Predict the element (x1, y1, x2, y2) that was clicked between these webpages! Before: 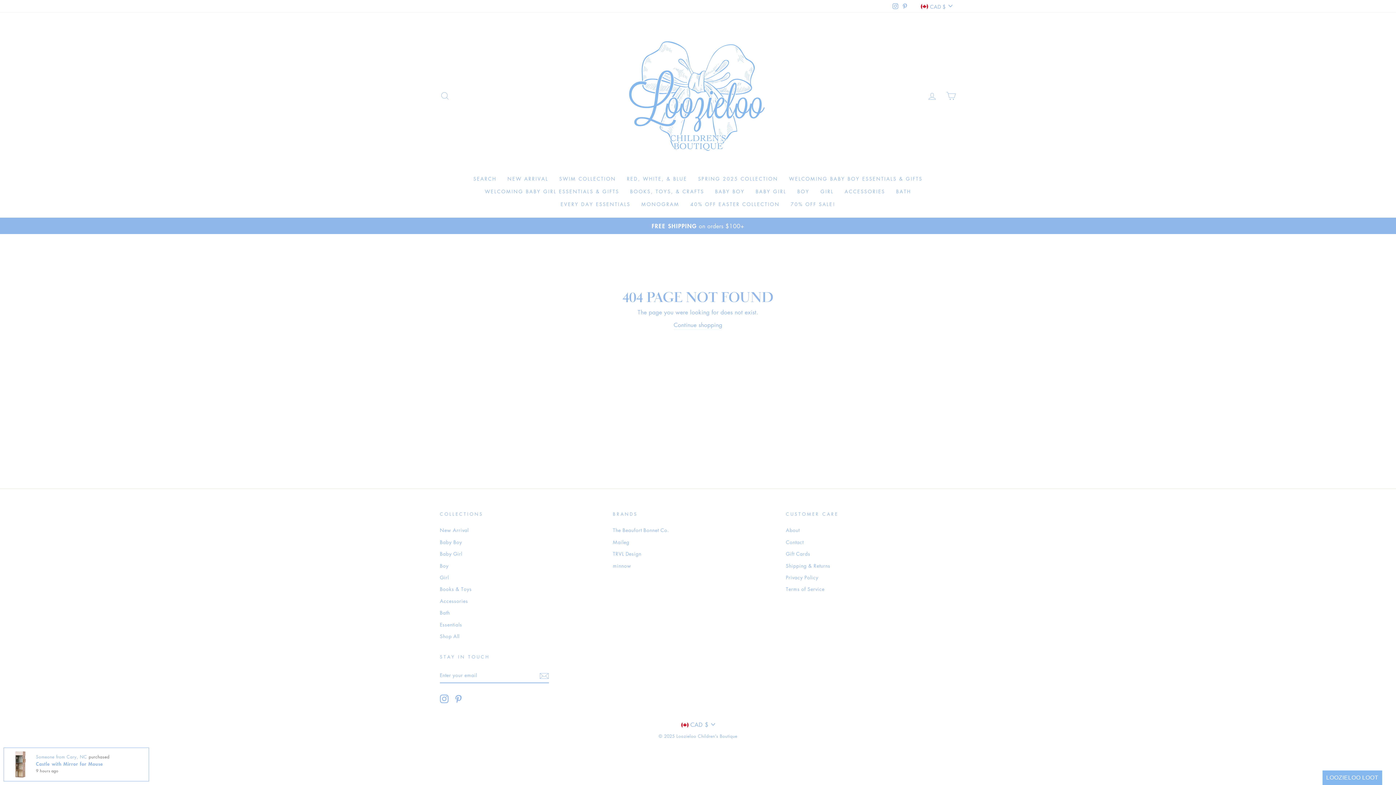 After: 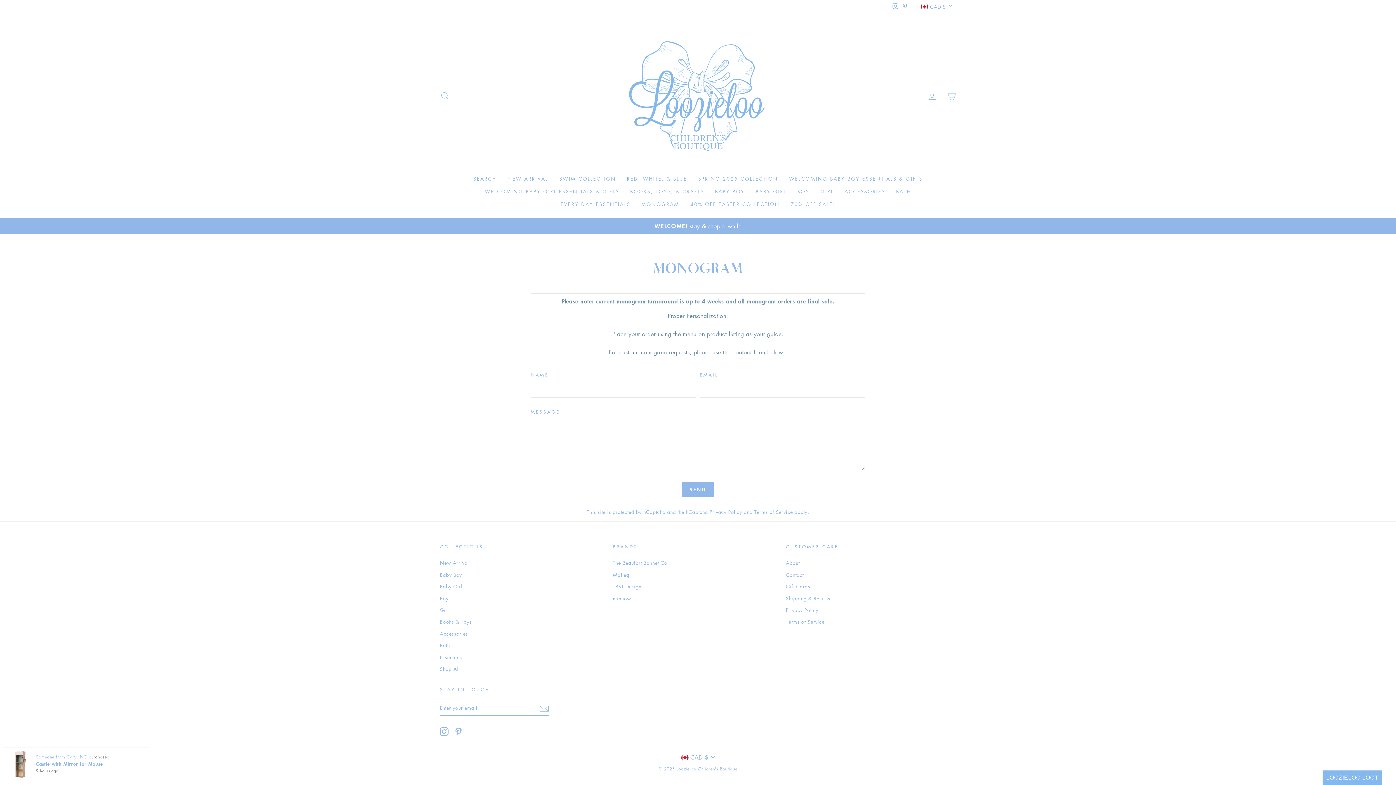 Action: label: MONOGRAM bbox: (636, 197, 685, 210)